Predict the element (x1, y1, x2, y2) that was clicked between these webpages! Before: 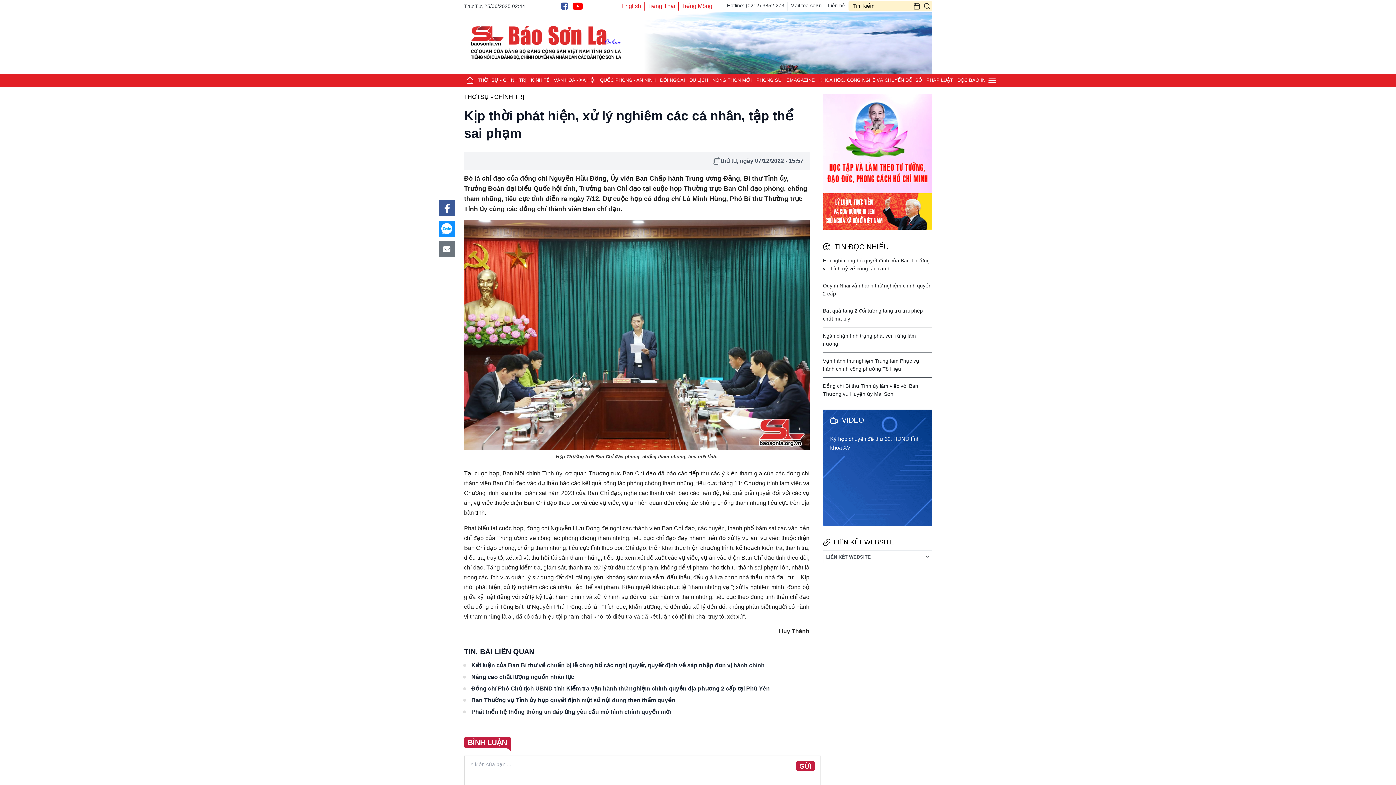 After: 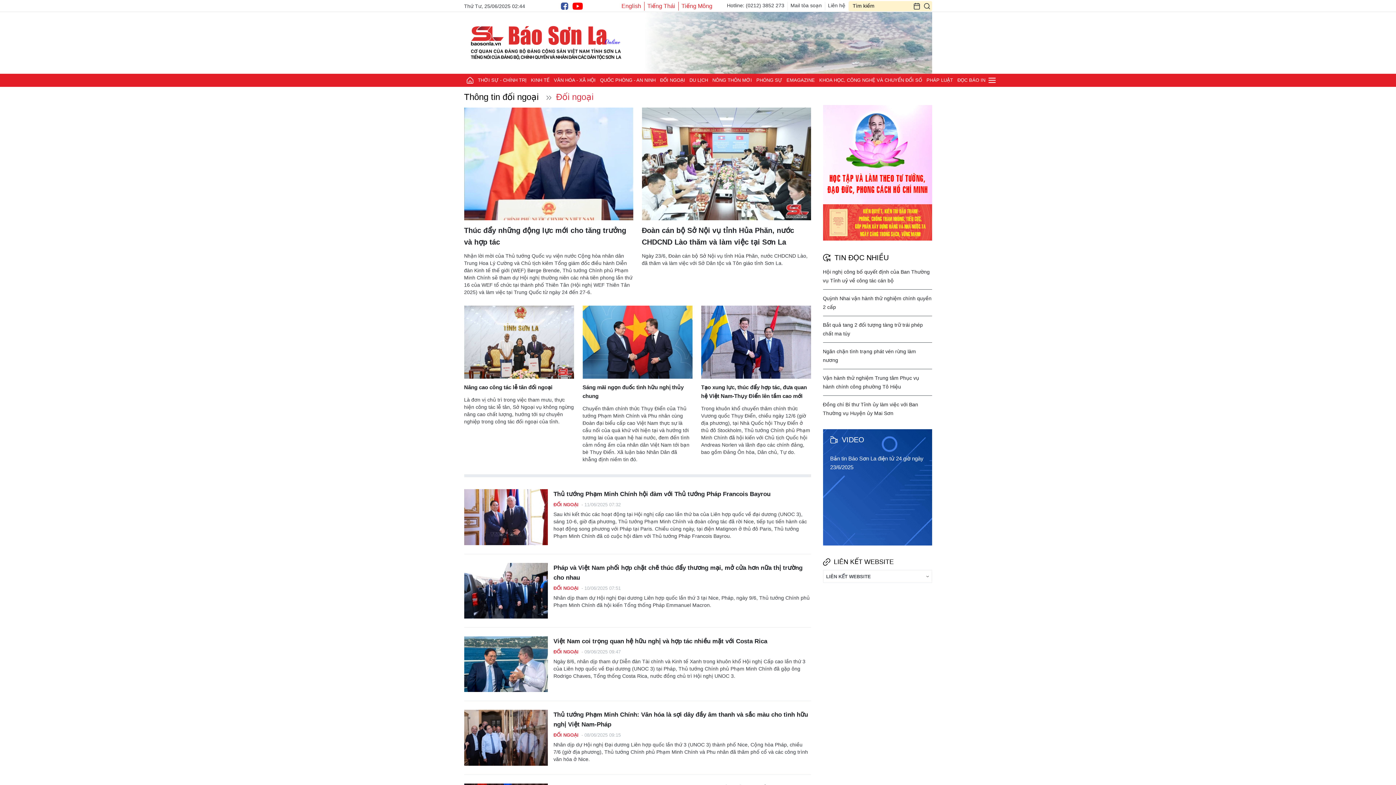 Action: bbox: (658, 73, 687, 86) label: ĐỐI NGOẠI